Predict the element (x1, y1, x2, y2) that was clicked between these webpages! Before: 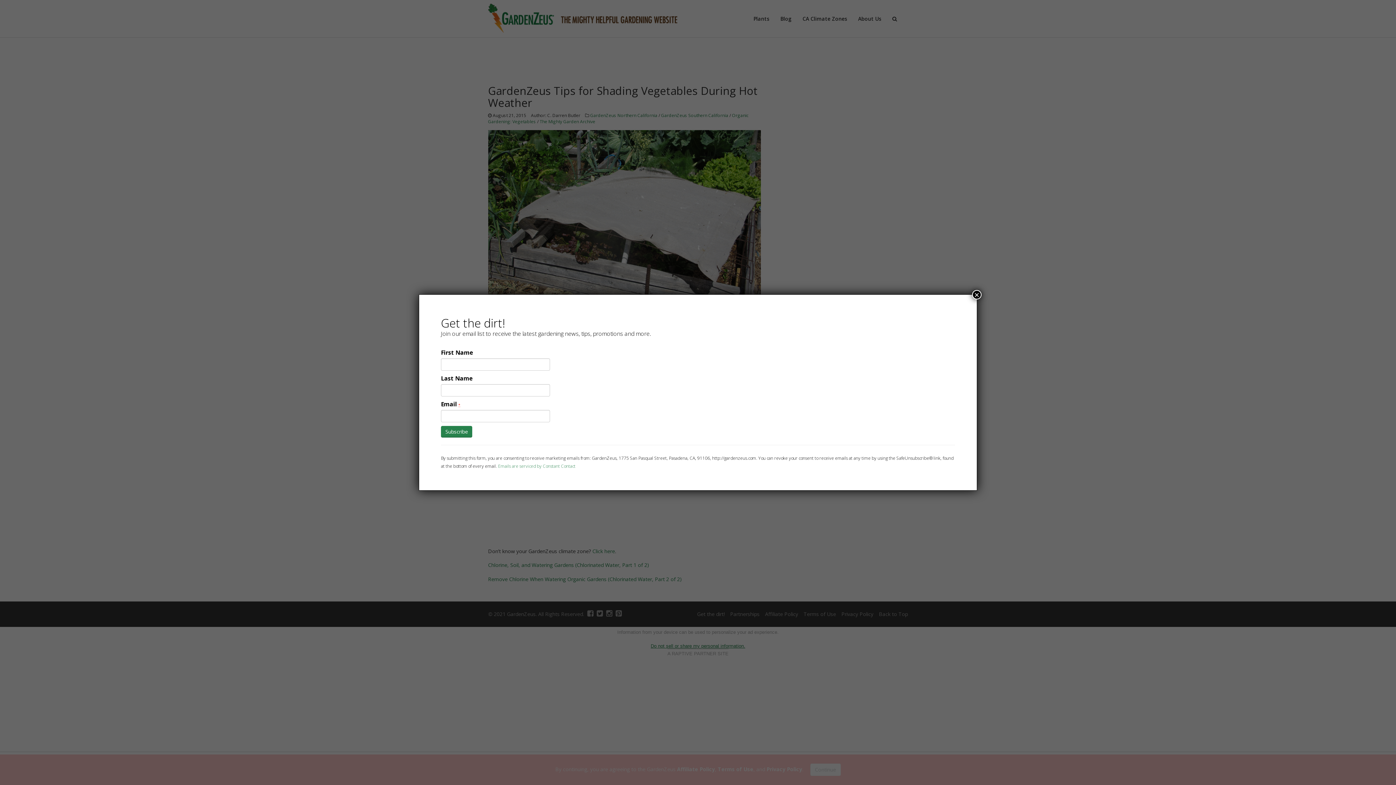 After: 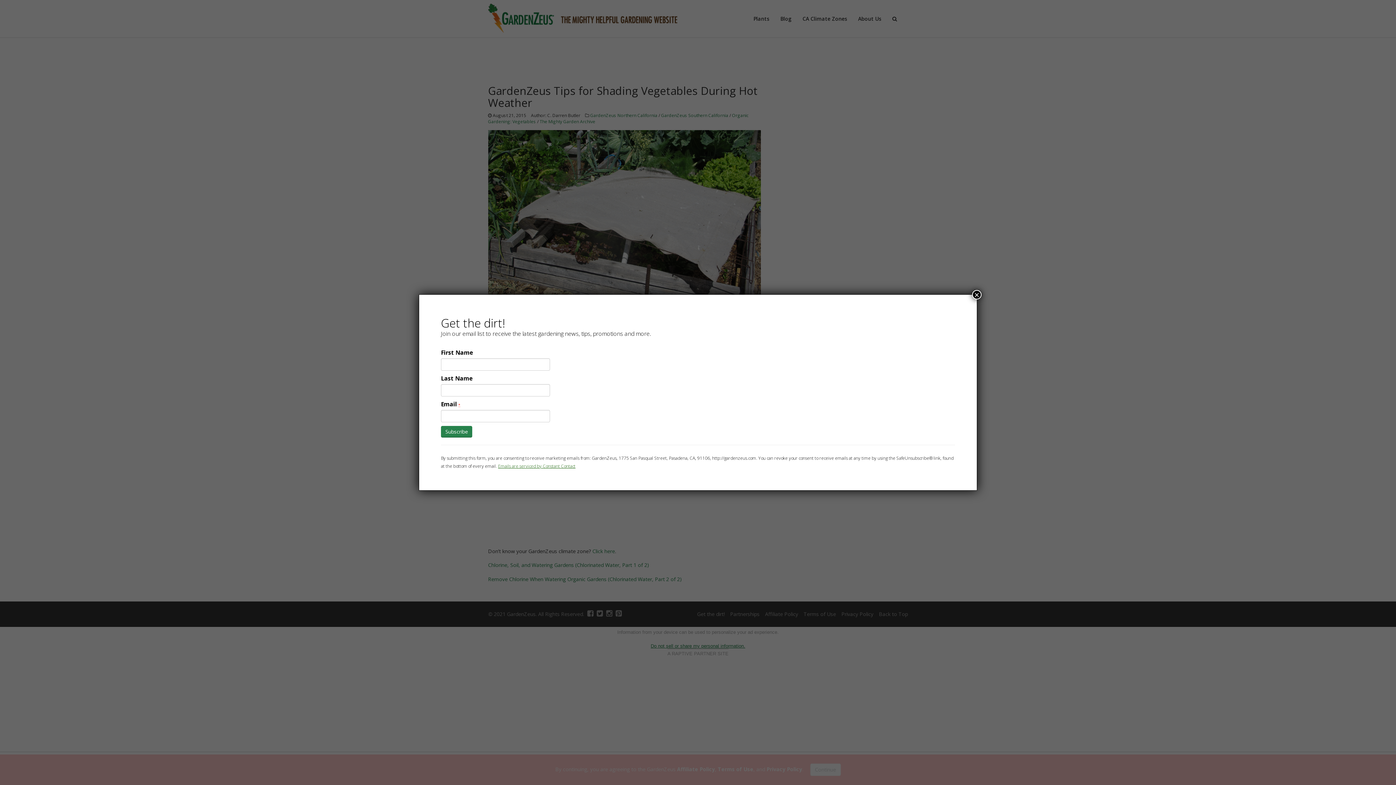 Action: label: Emails are serviced by Constant Contact bbox: (498, 463, 575, 469)